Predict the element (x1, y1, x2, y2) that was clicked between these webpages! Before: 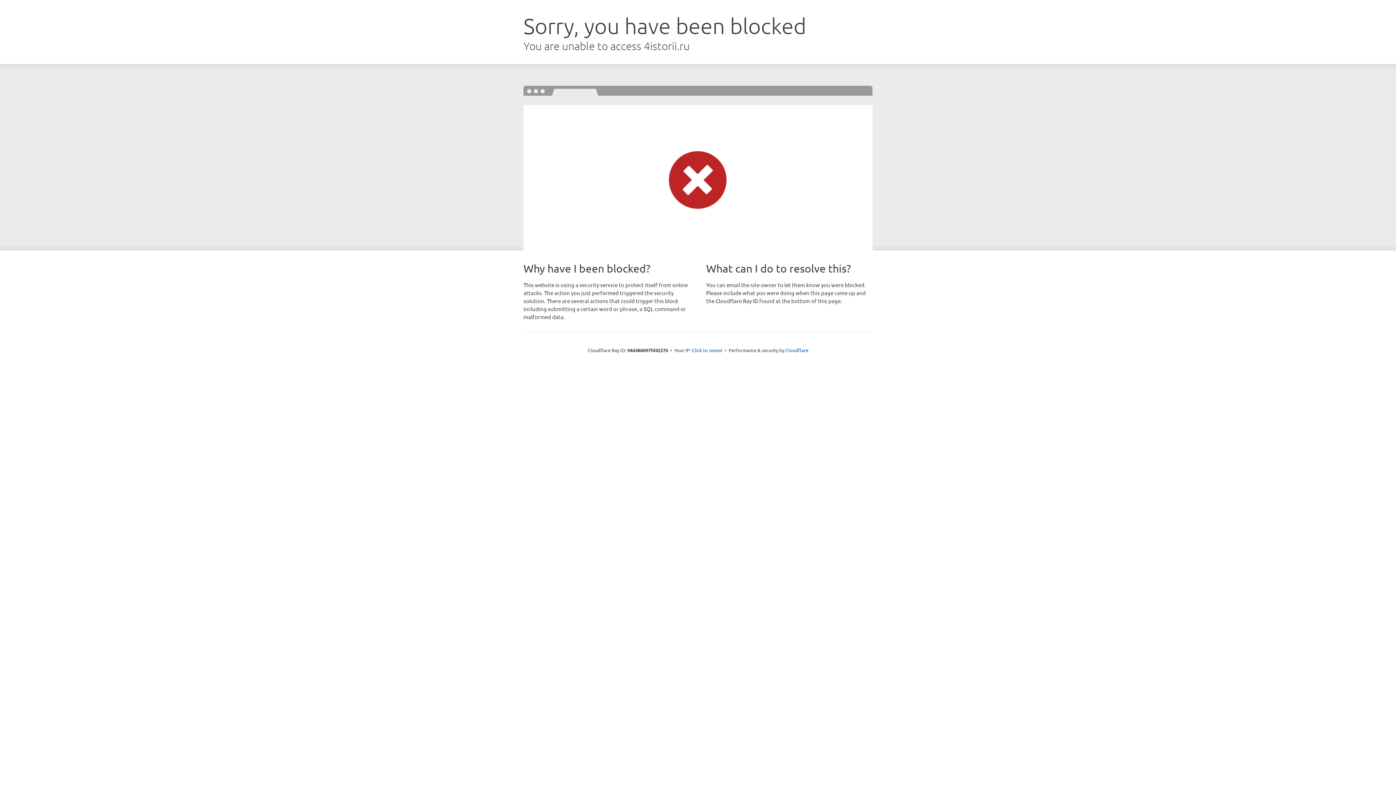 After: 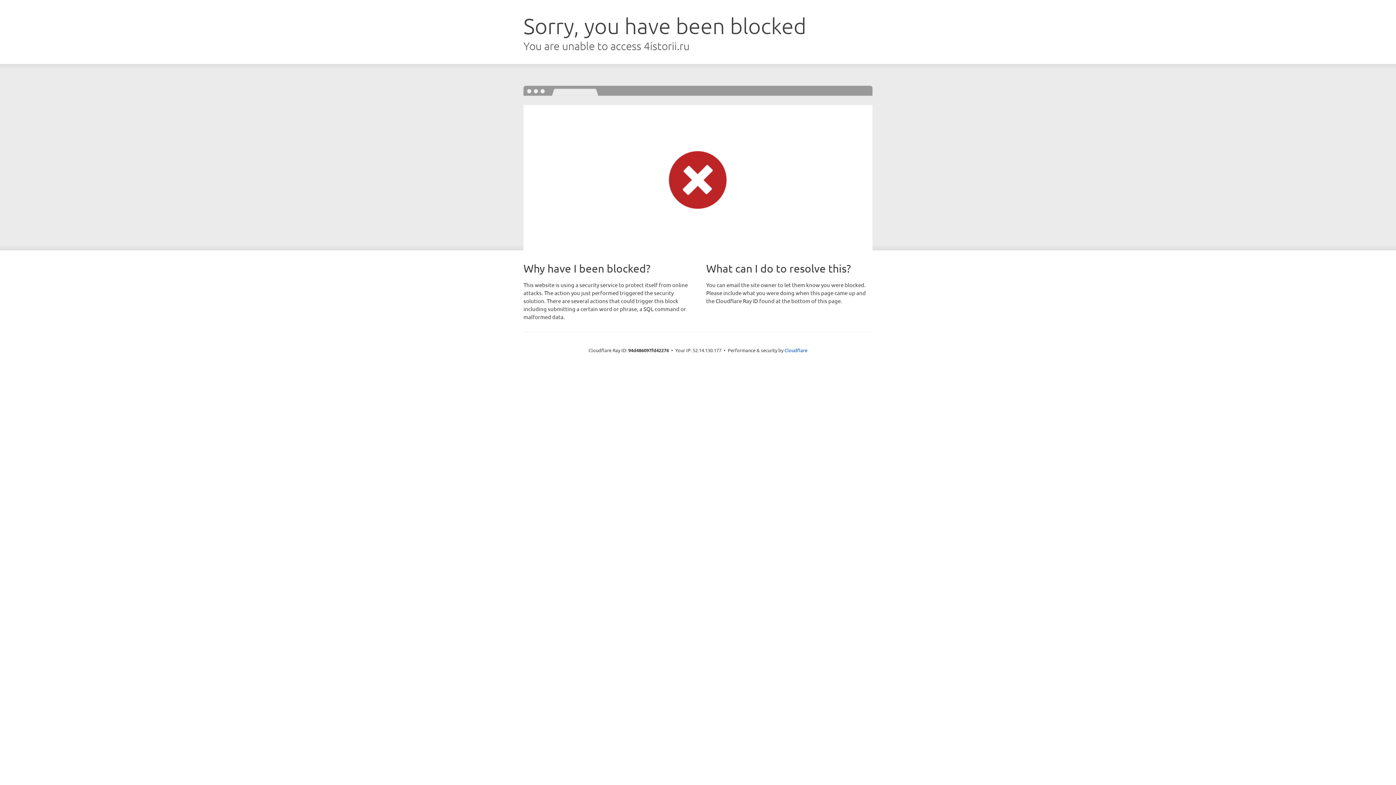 Action: bbox: (692, 346, 722, 353) label: Click to reveal